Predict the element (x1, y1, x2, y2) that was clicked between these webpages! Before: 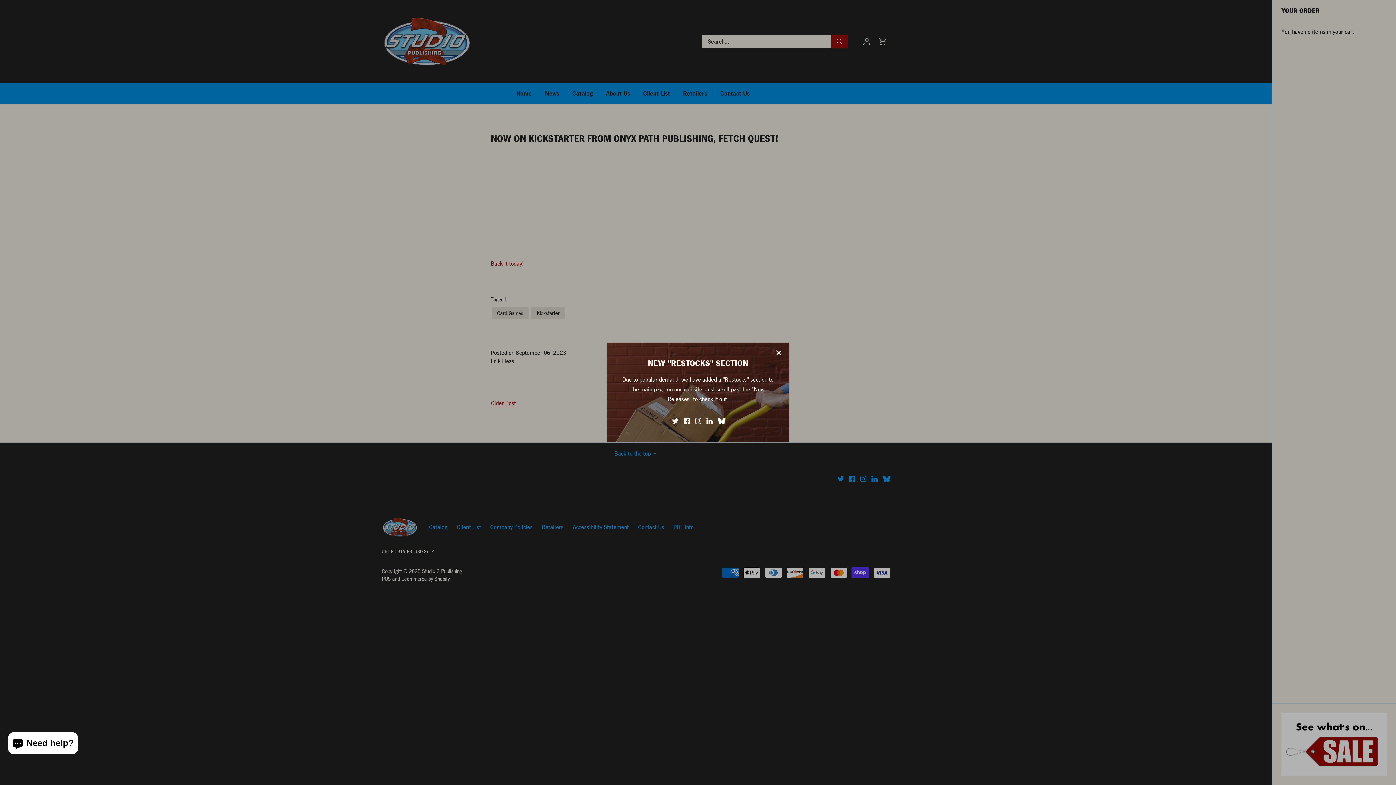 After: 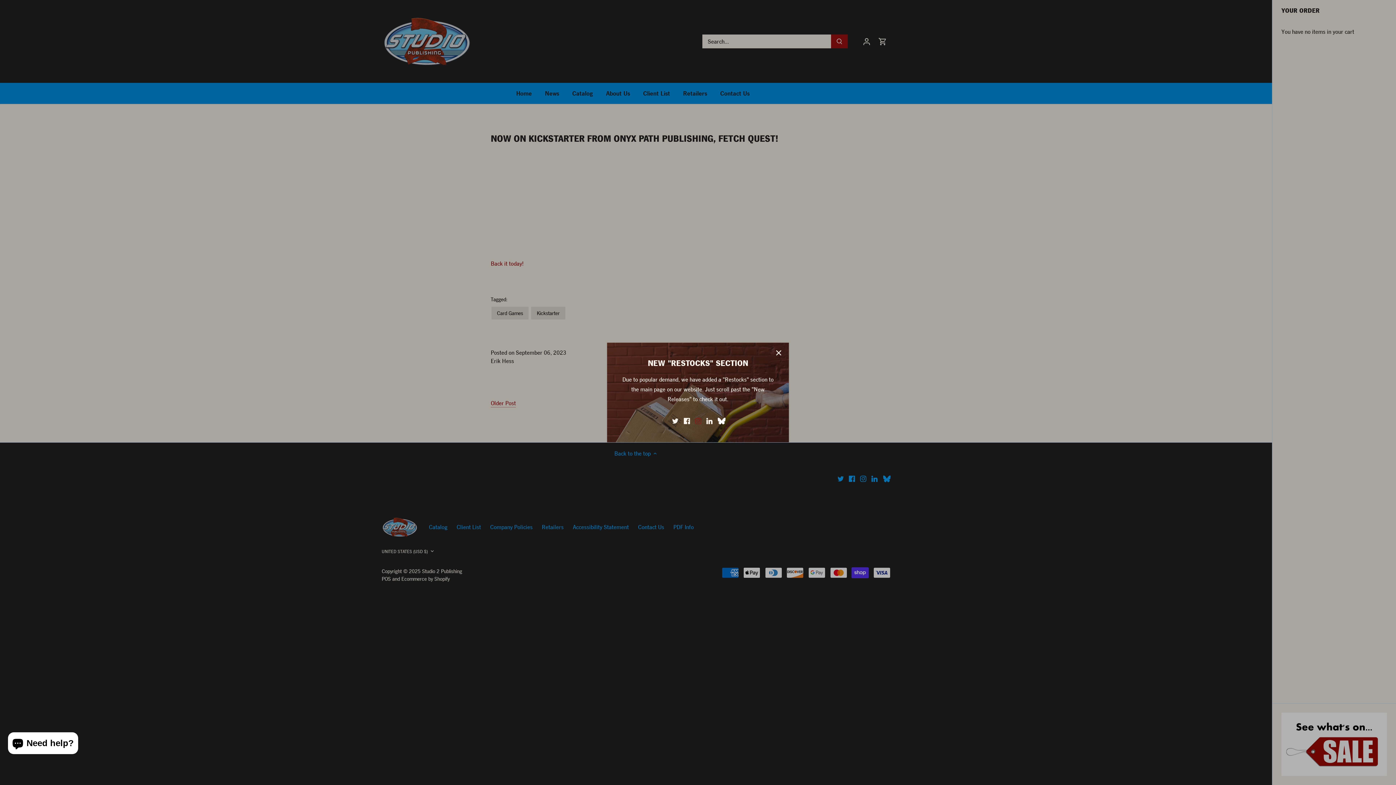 Action: bbox: (695, 416, 701, 425) label: Instagram